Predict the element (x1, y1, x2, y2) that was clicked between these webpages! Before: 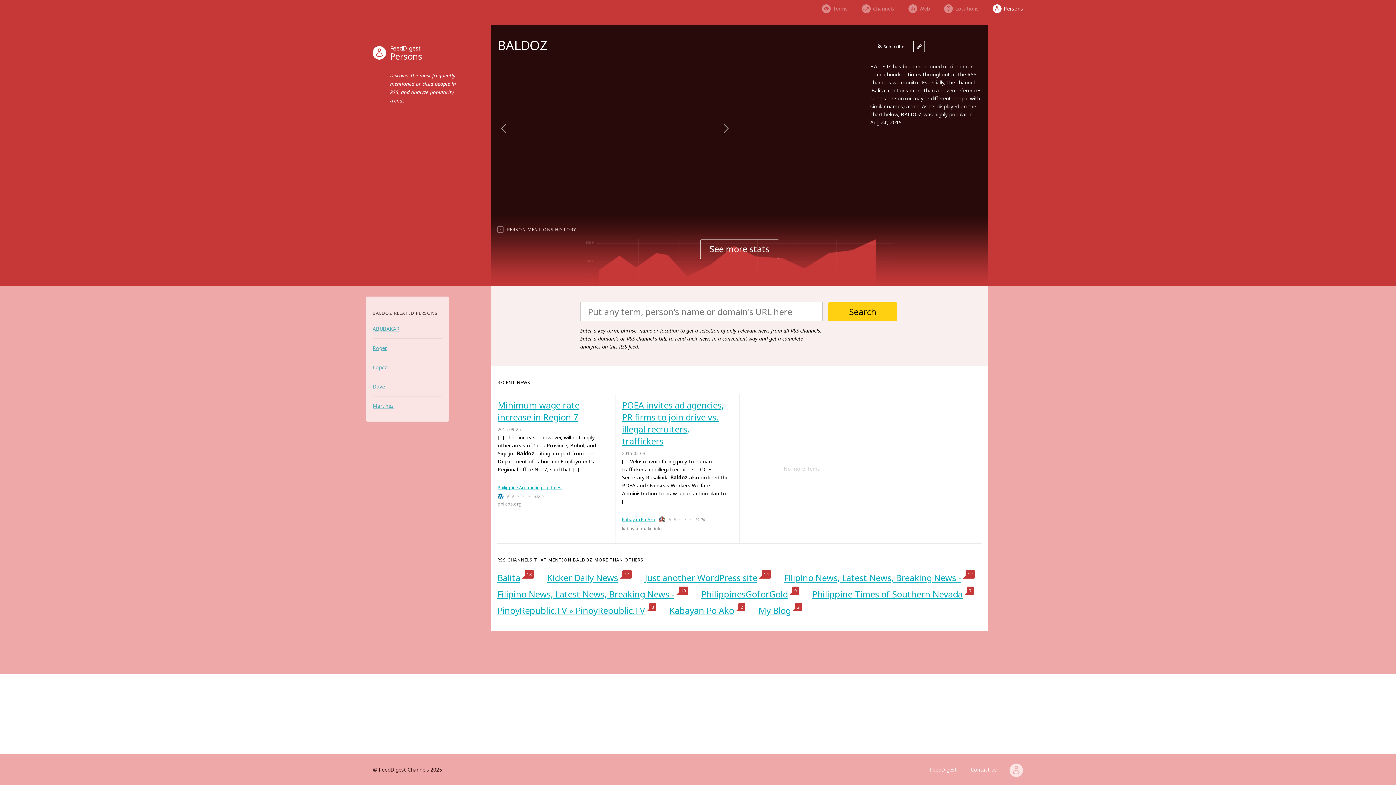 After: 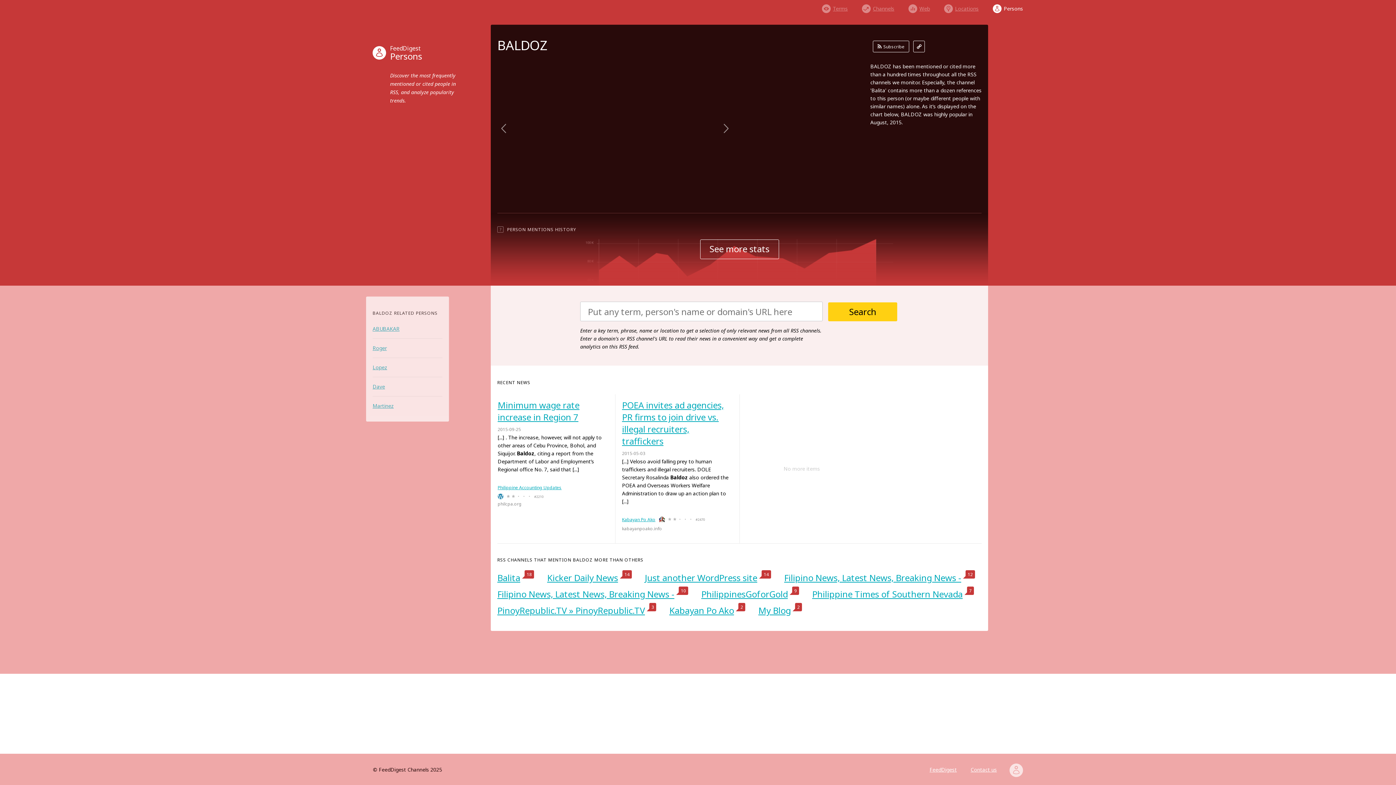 Action: bbox: (828, 302, 897, 321) label: Search